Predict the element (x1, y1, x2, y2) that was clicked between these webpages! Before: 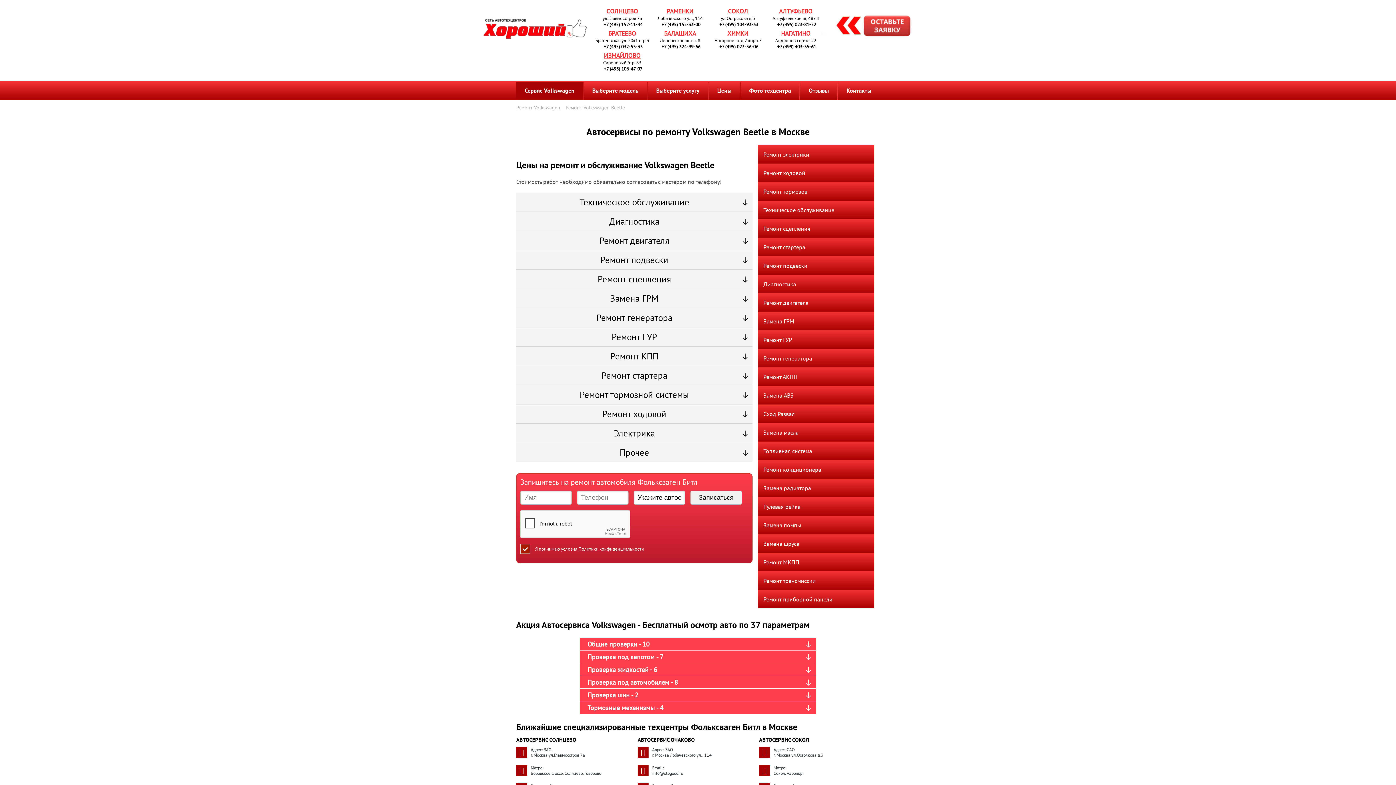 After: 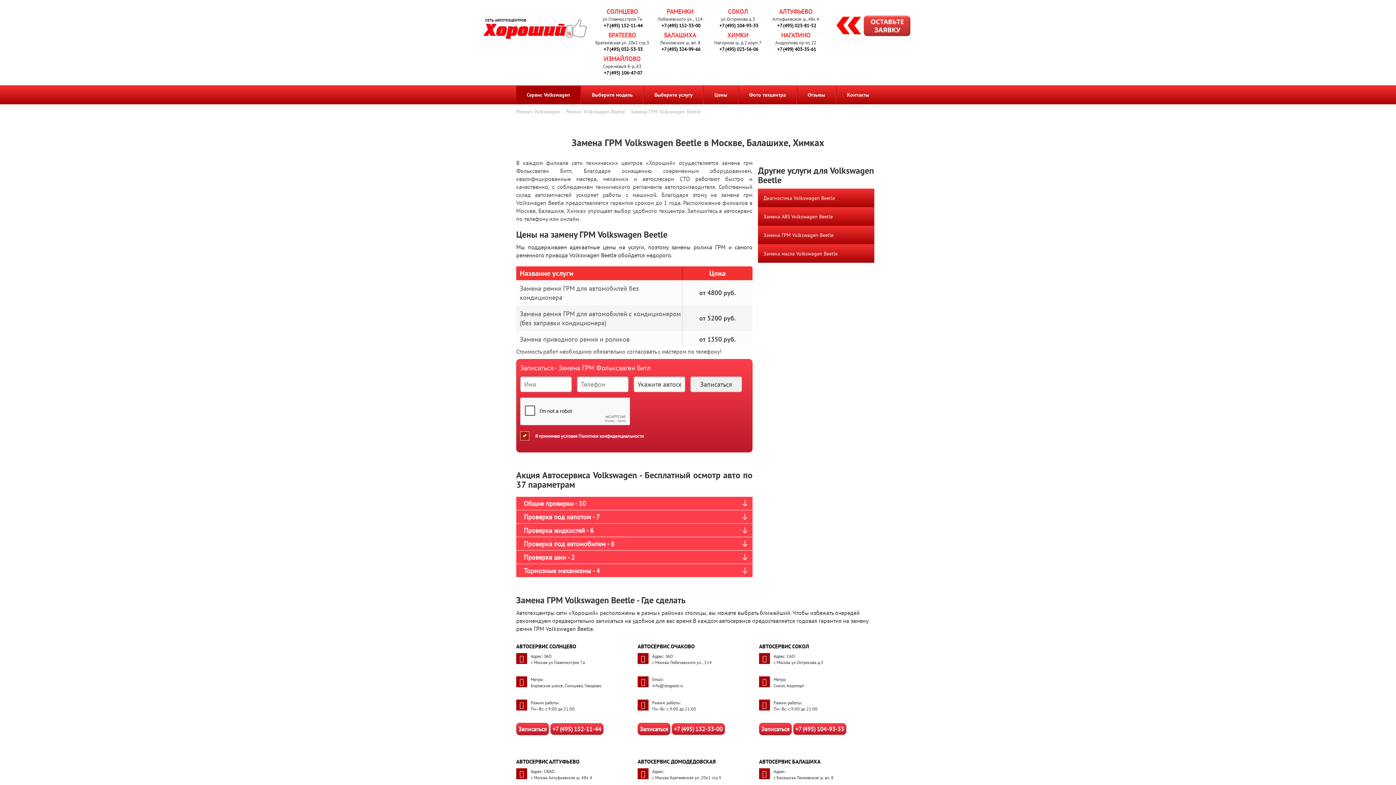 Action: label: Замена ГРМ bbox: (758, 312, 874, 330)